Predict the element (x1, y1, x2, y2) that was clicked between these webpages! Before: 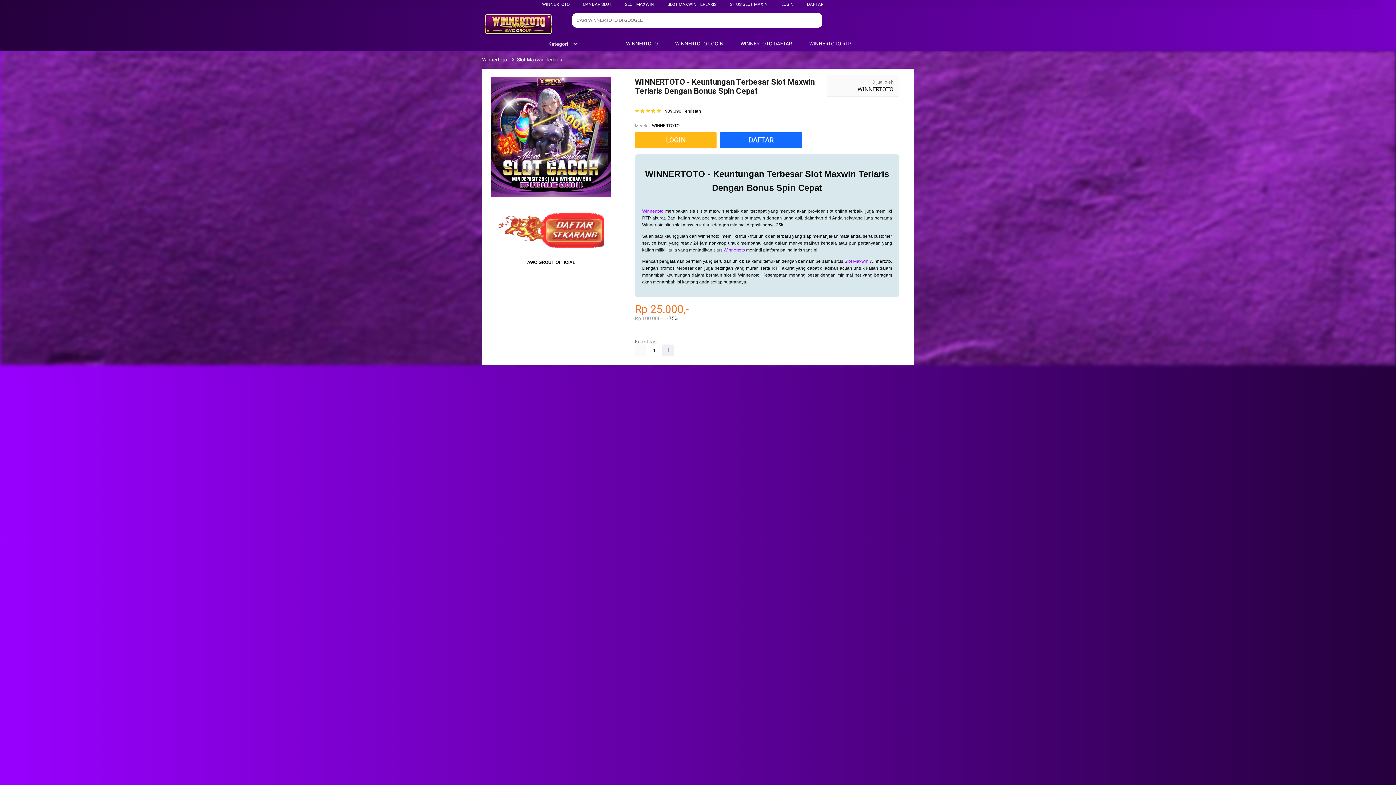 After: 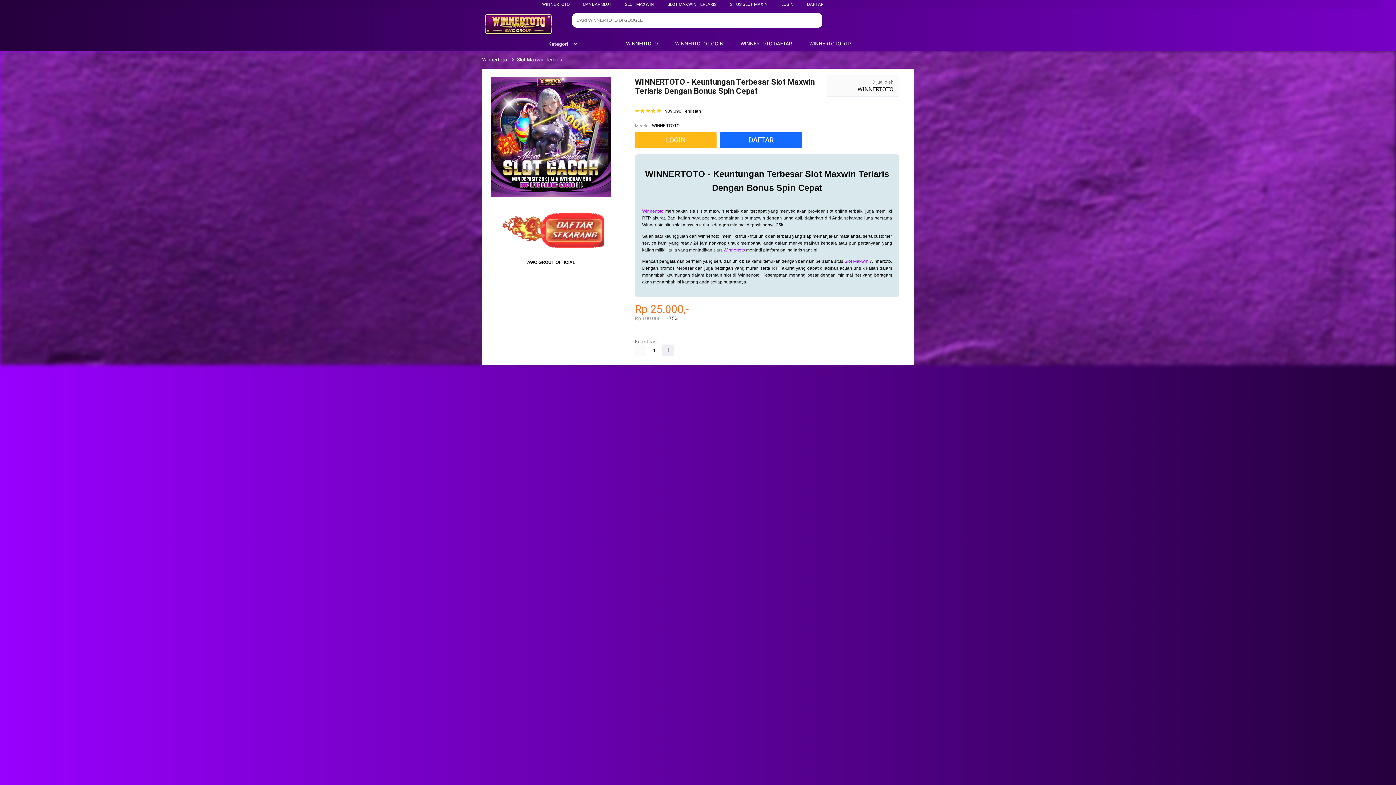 Action: bbox: (723, 247, 745, 252) label: Winnertoto